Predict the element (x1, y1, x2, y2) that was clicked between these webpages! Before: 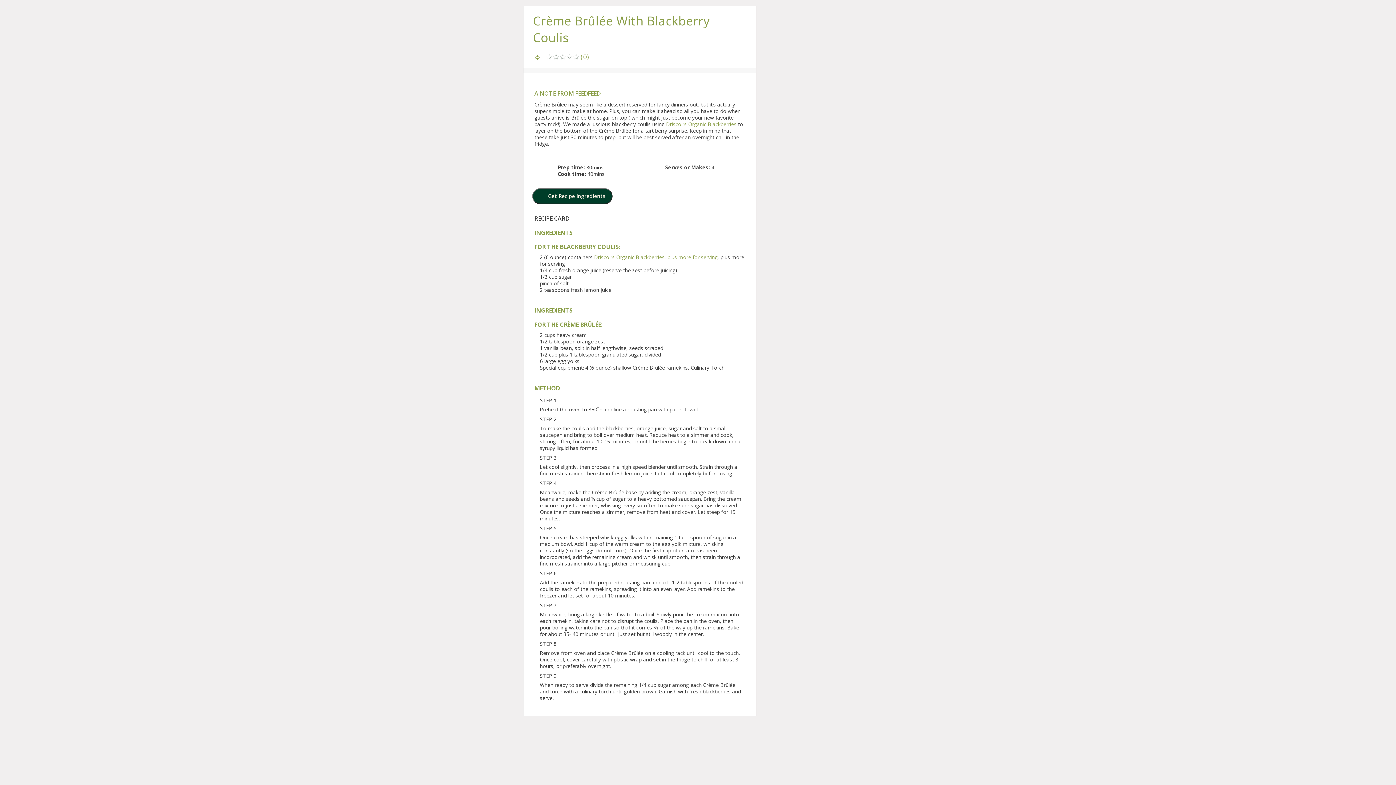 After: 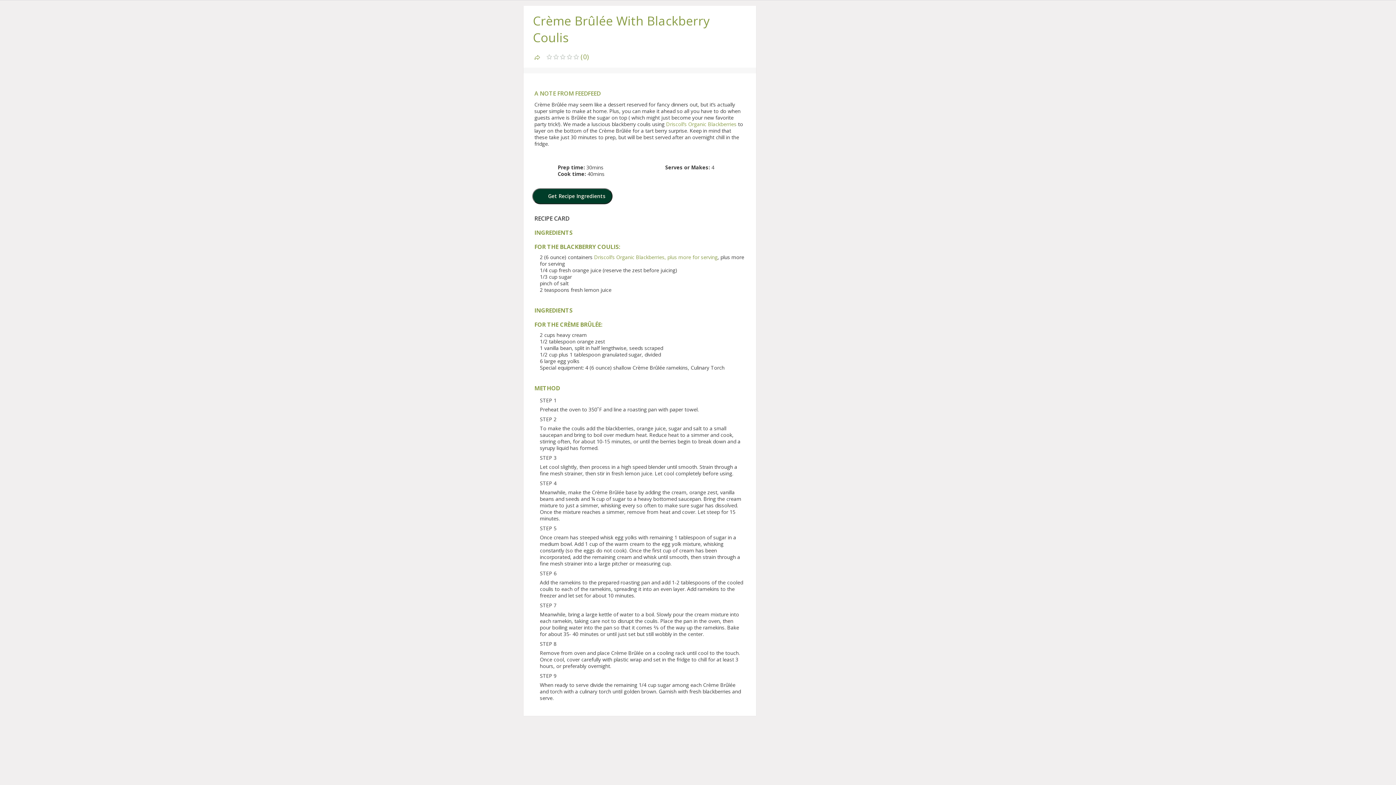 Action: bbox: (532, 188, 612, 204) label: Get Recipe Ingredients